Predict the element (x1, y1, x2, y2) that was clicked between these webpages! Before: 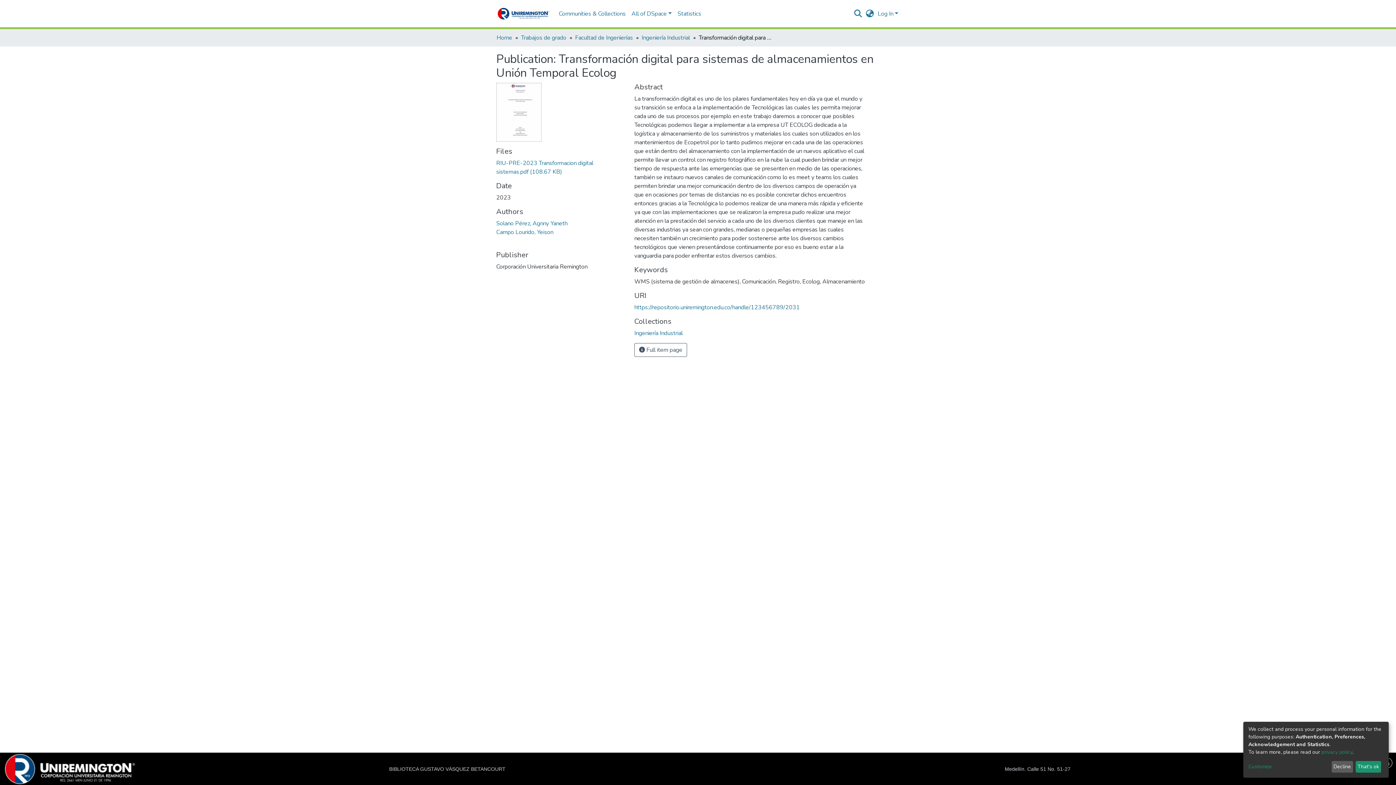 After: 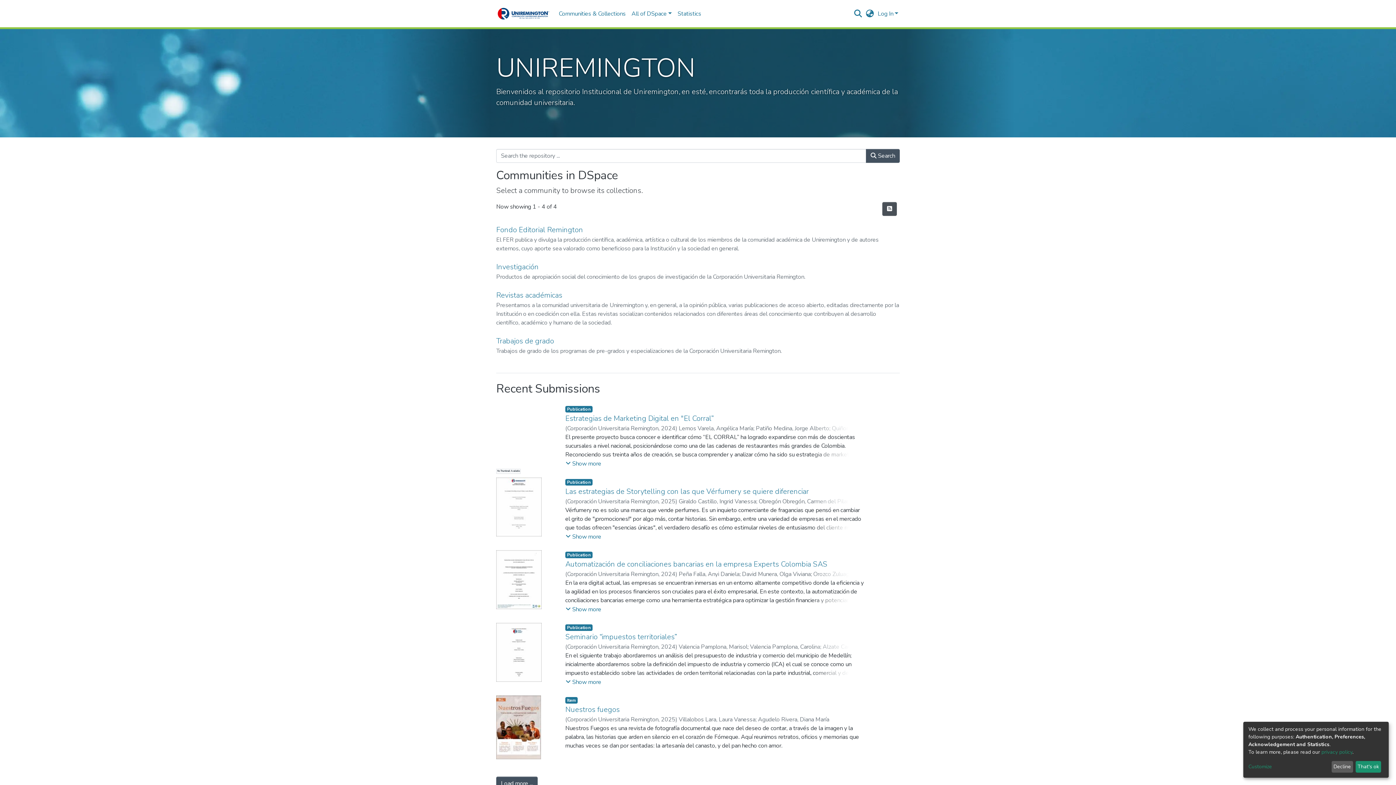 Action: label: Home bbox: (496, 33, 512, 42)